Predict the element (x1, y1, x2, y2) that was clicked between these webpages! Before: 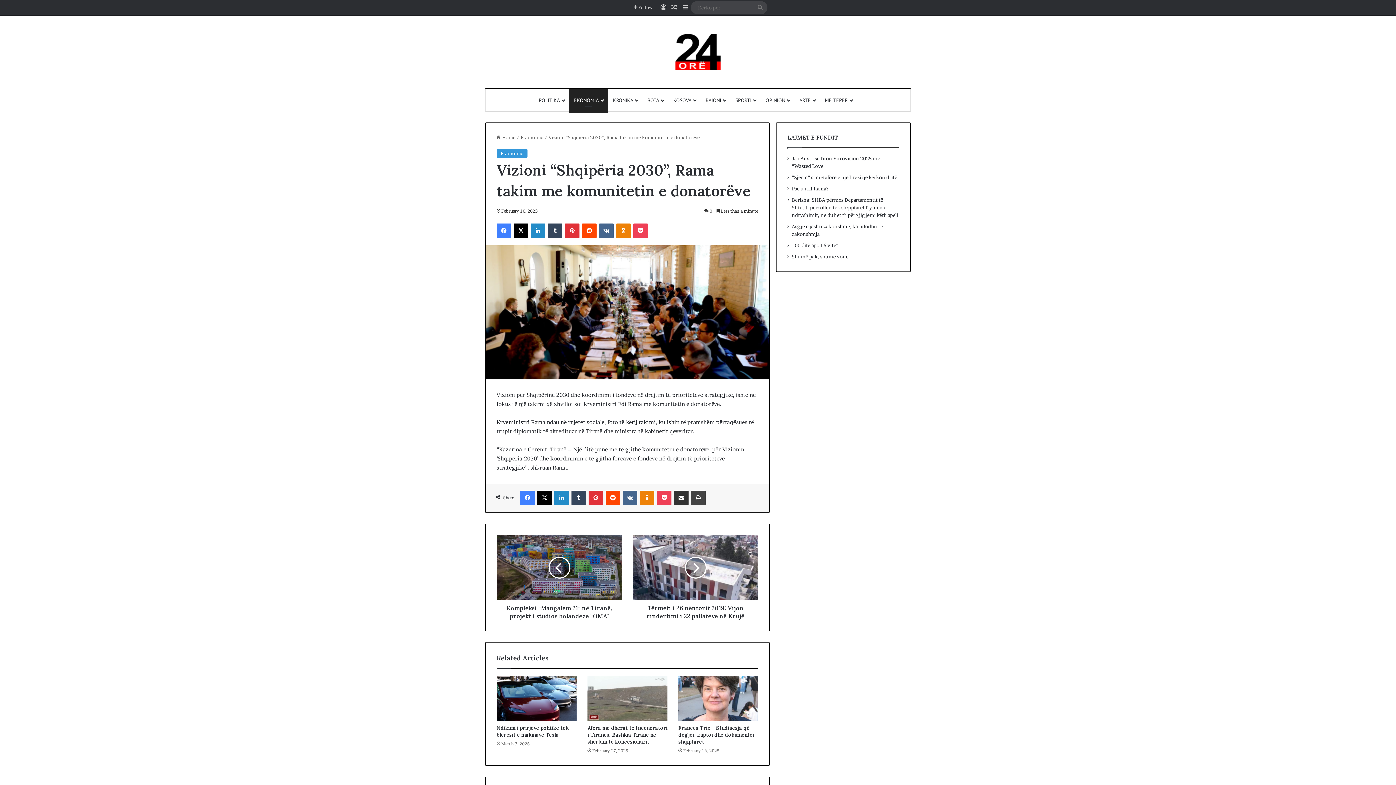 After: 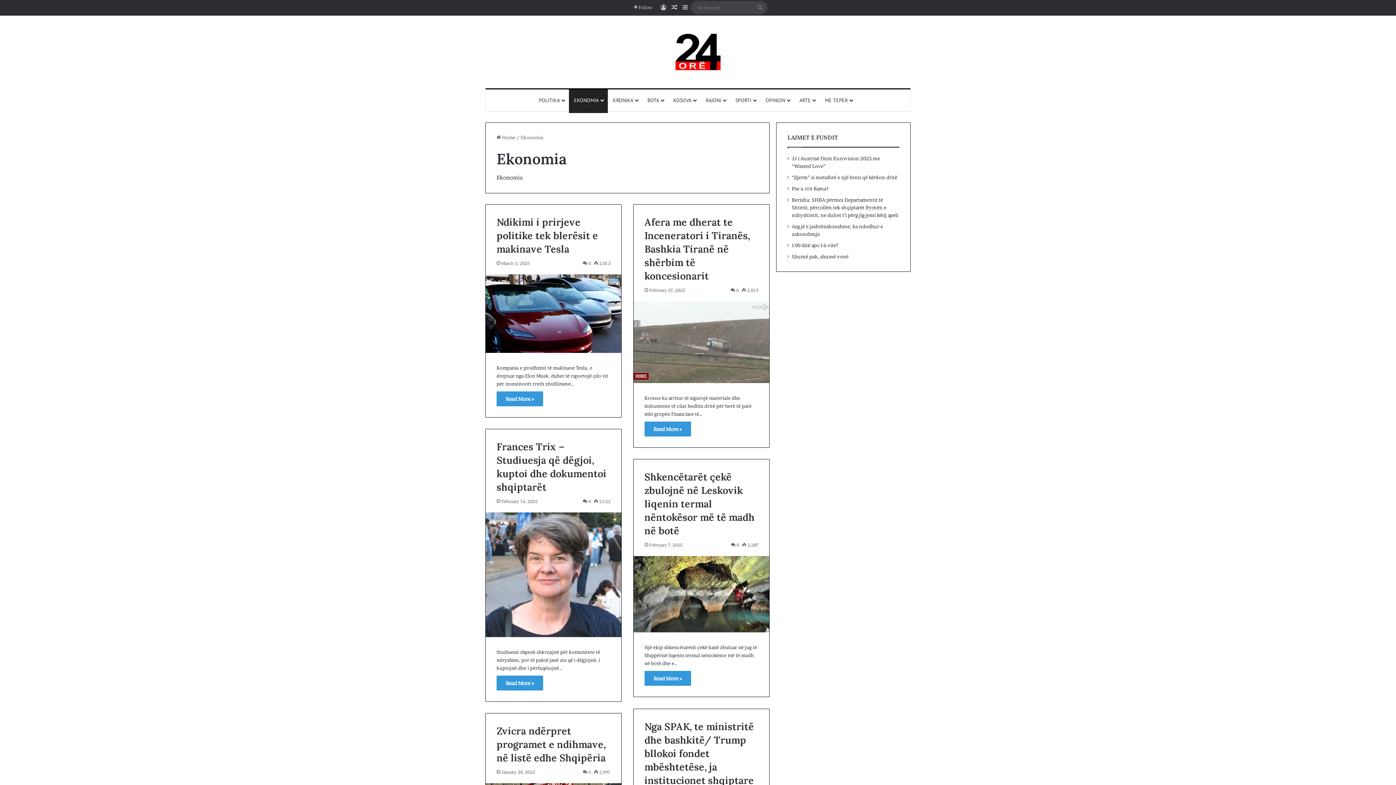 Action: bbox: (496, 148, 527, 158) label: Ekonomia